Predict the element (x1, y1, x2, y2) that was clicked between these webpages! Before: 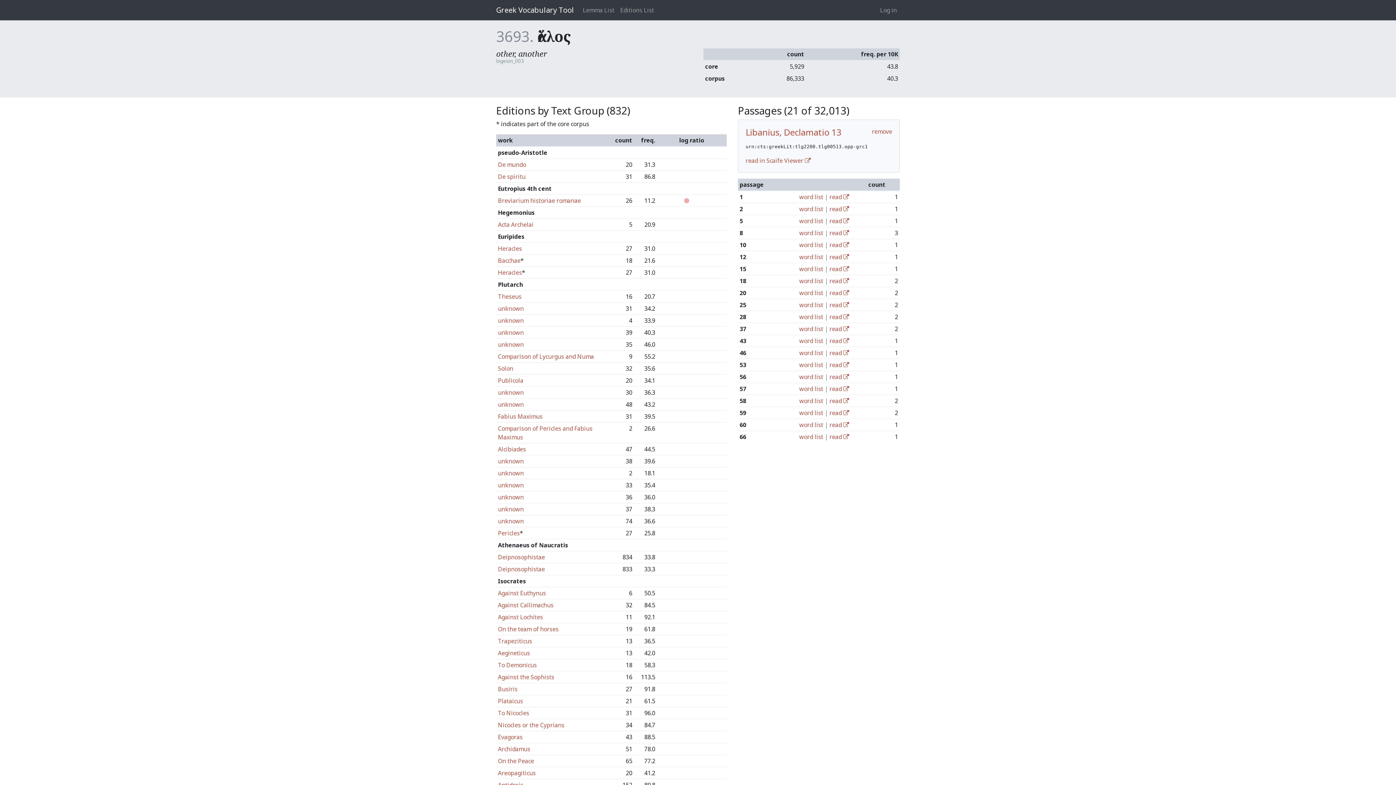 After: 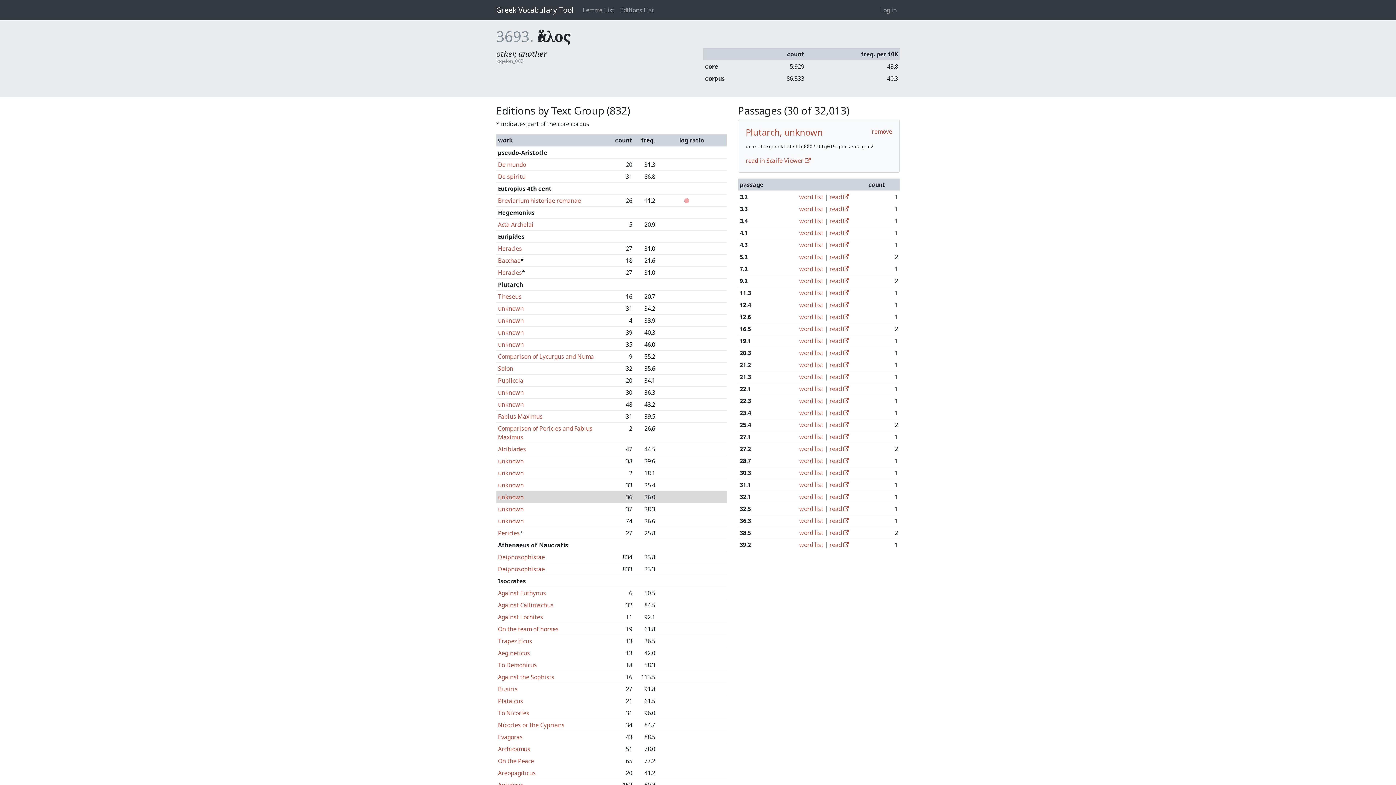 Action: label: unknown bbox: (498, 493, 523, 501)